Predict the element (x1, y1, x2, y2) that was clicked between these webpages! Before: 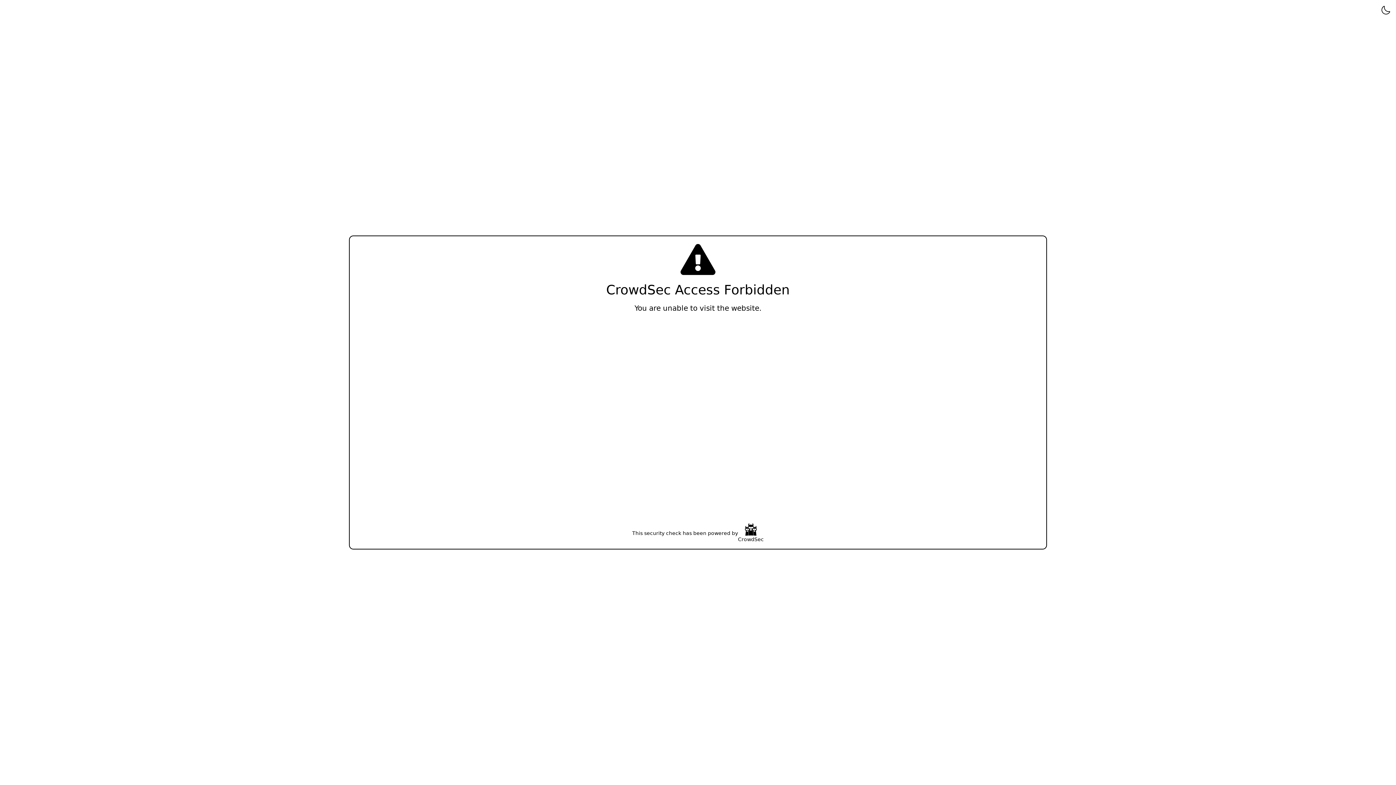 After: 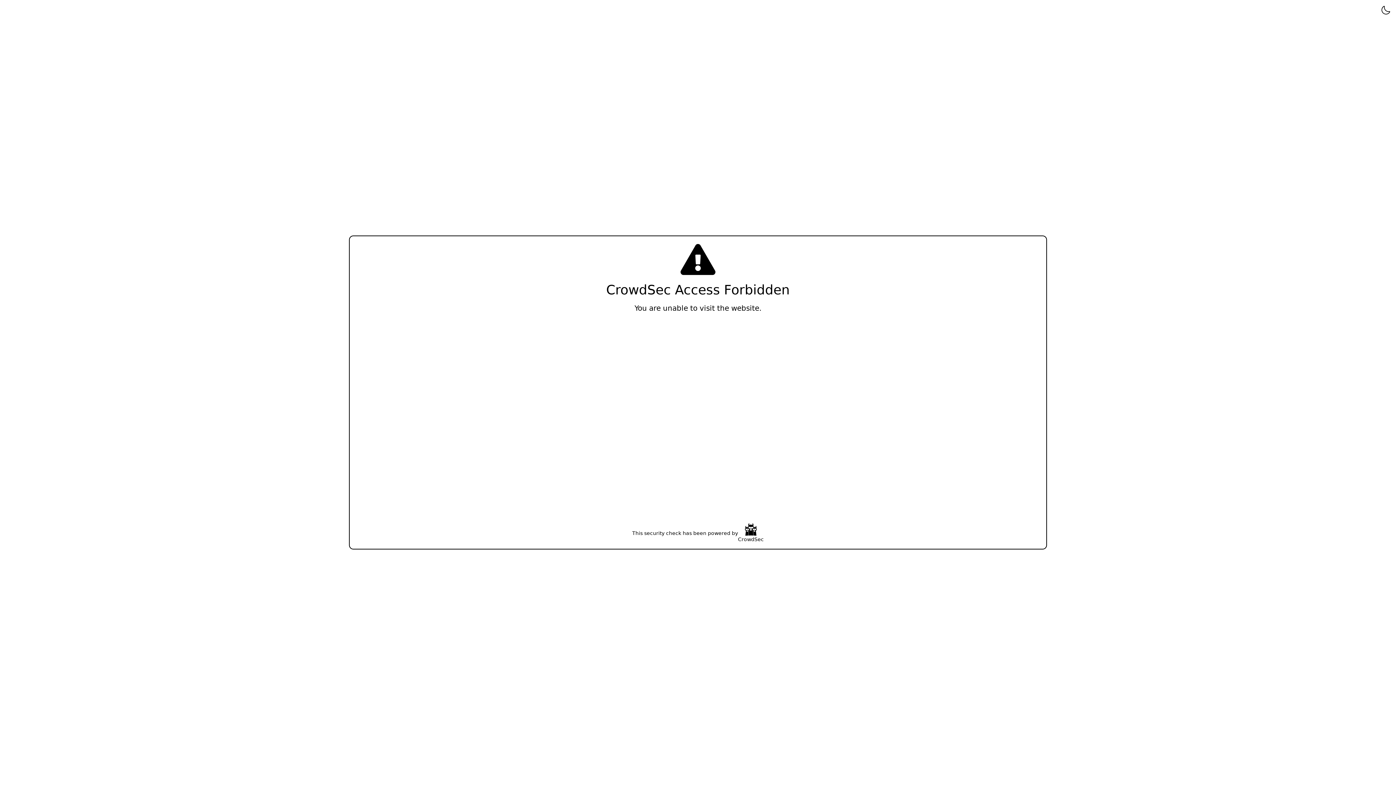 Action: label: CrowdSec bbox: (738, 523, 764, 543)